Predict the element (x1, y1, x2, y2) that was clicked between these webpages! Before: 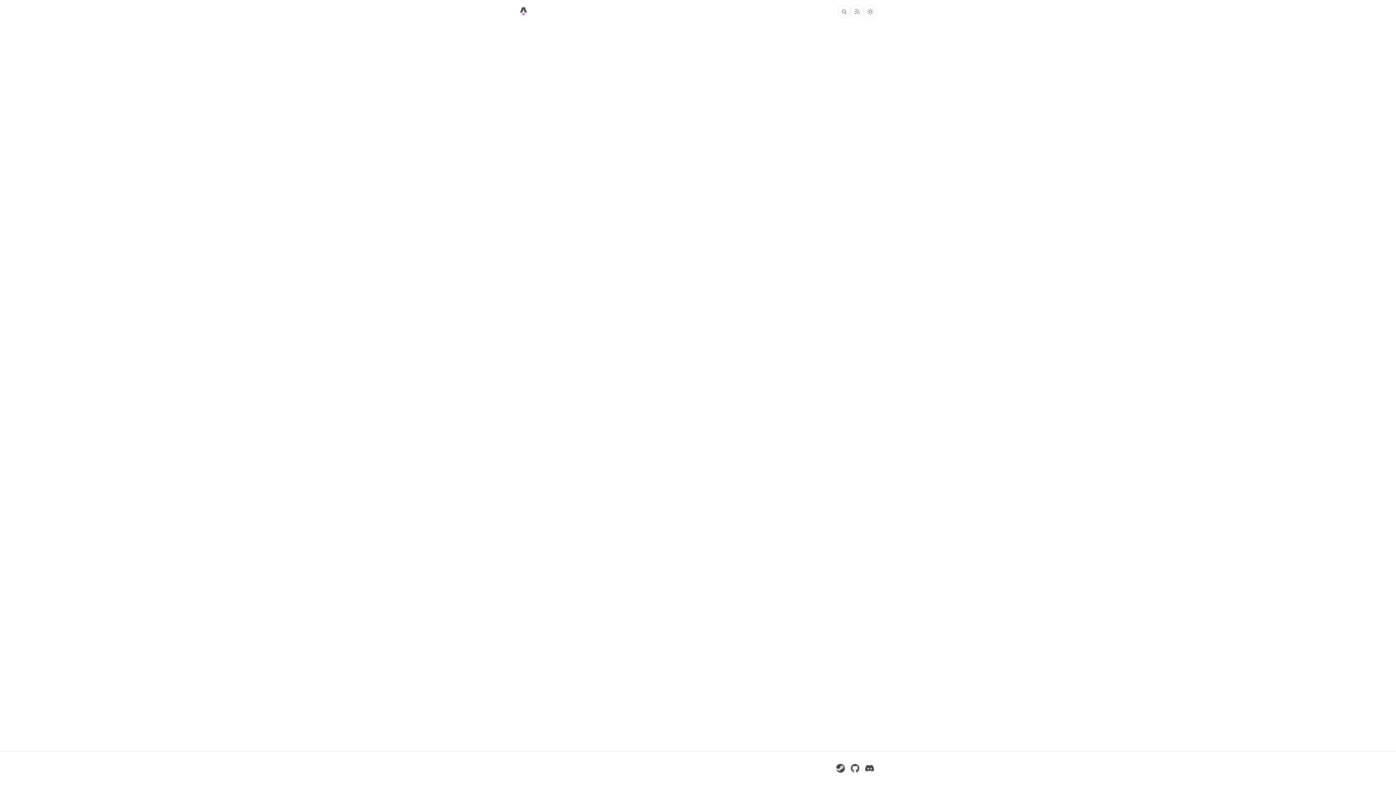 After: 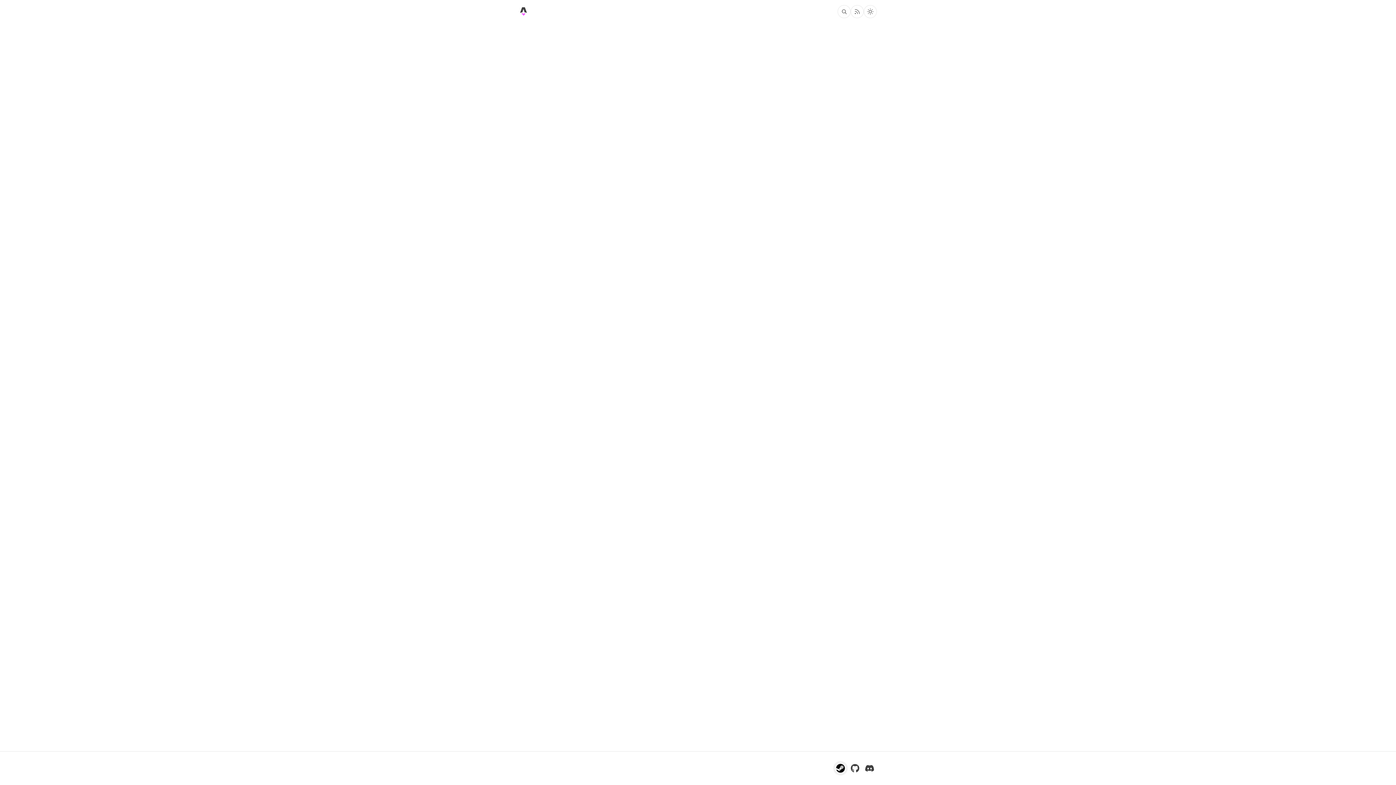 Action: bbox: (833, 761, 848, 776) label: GFL Zombie Escape on Steam